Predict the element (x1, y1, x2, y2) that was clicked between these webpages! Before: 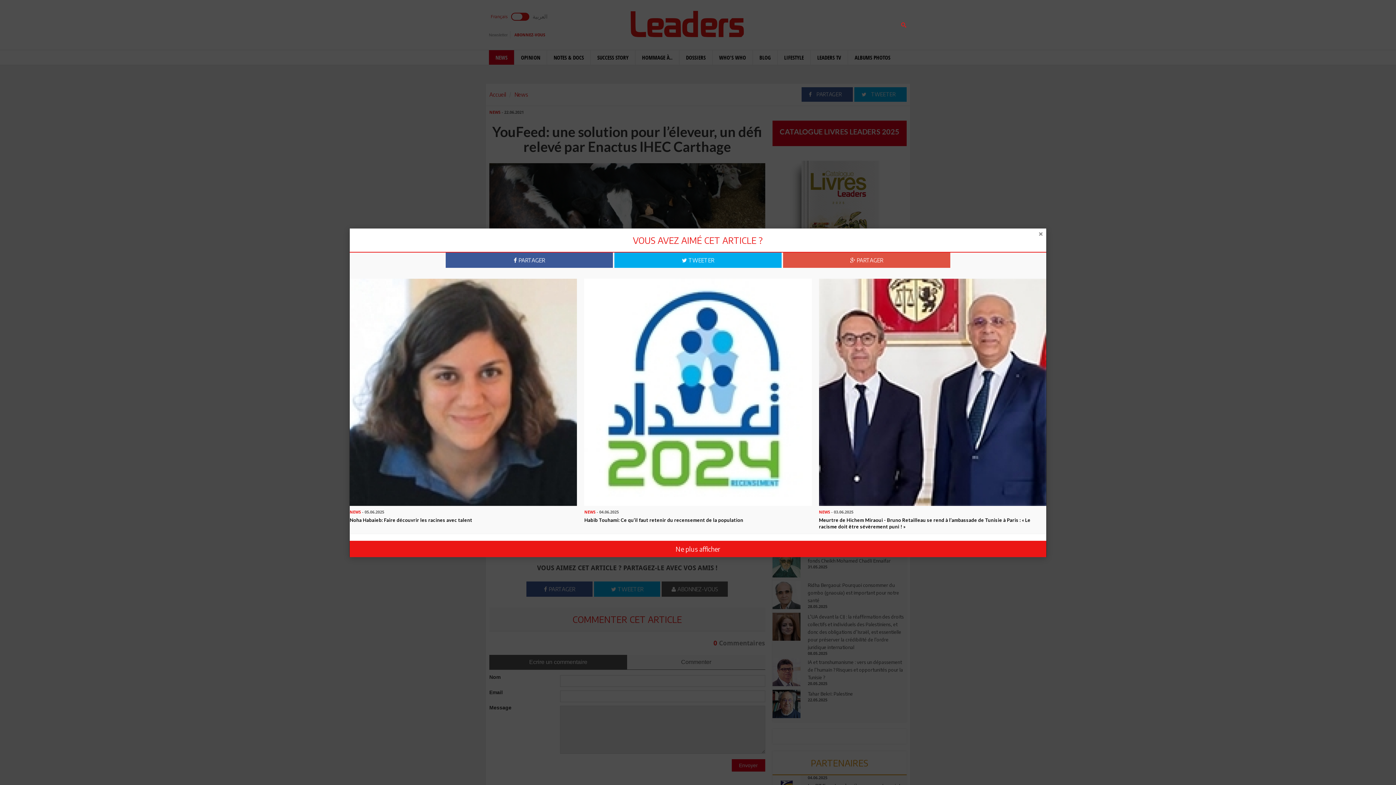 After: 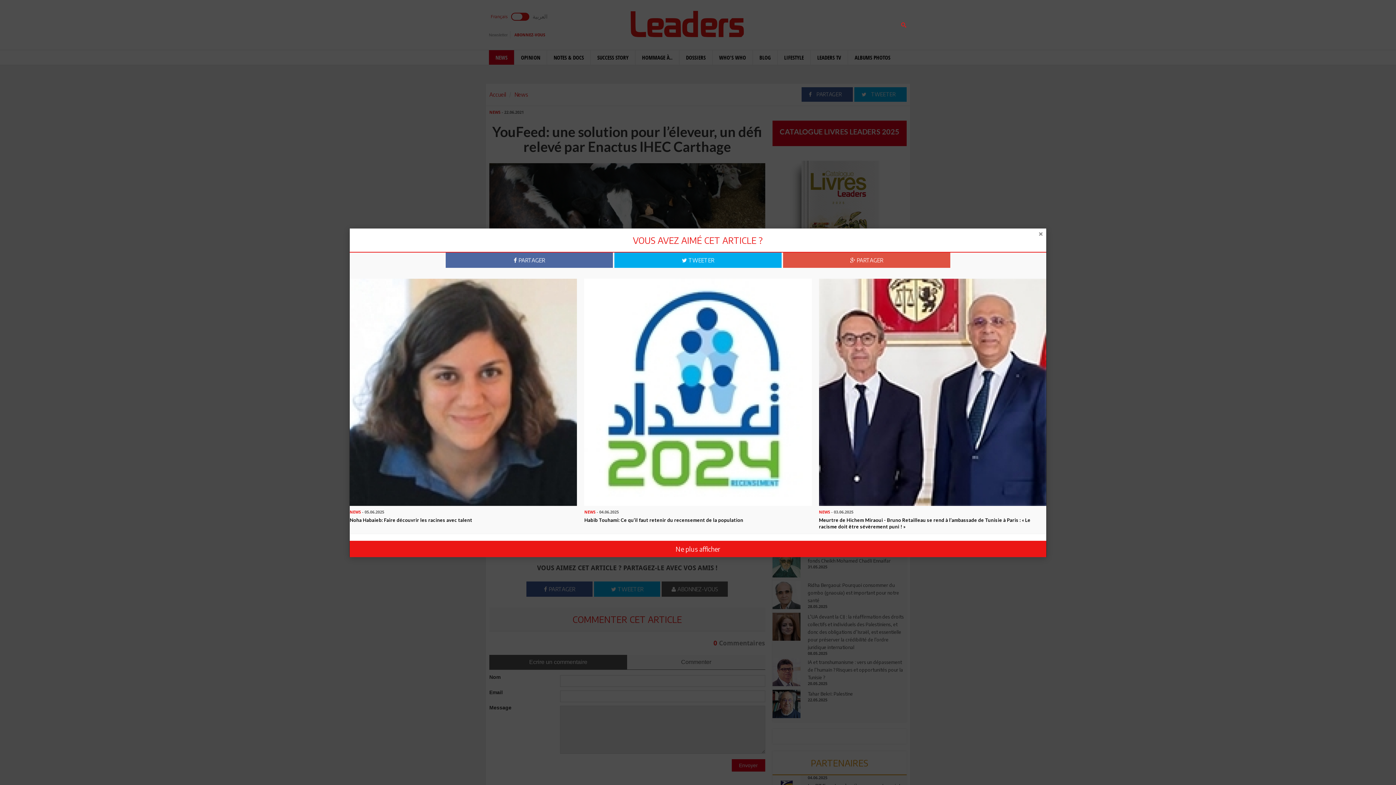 Action: bbox: (445, 252, 613, 267) label:  PARTAGER